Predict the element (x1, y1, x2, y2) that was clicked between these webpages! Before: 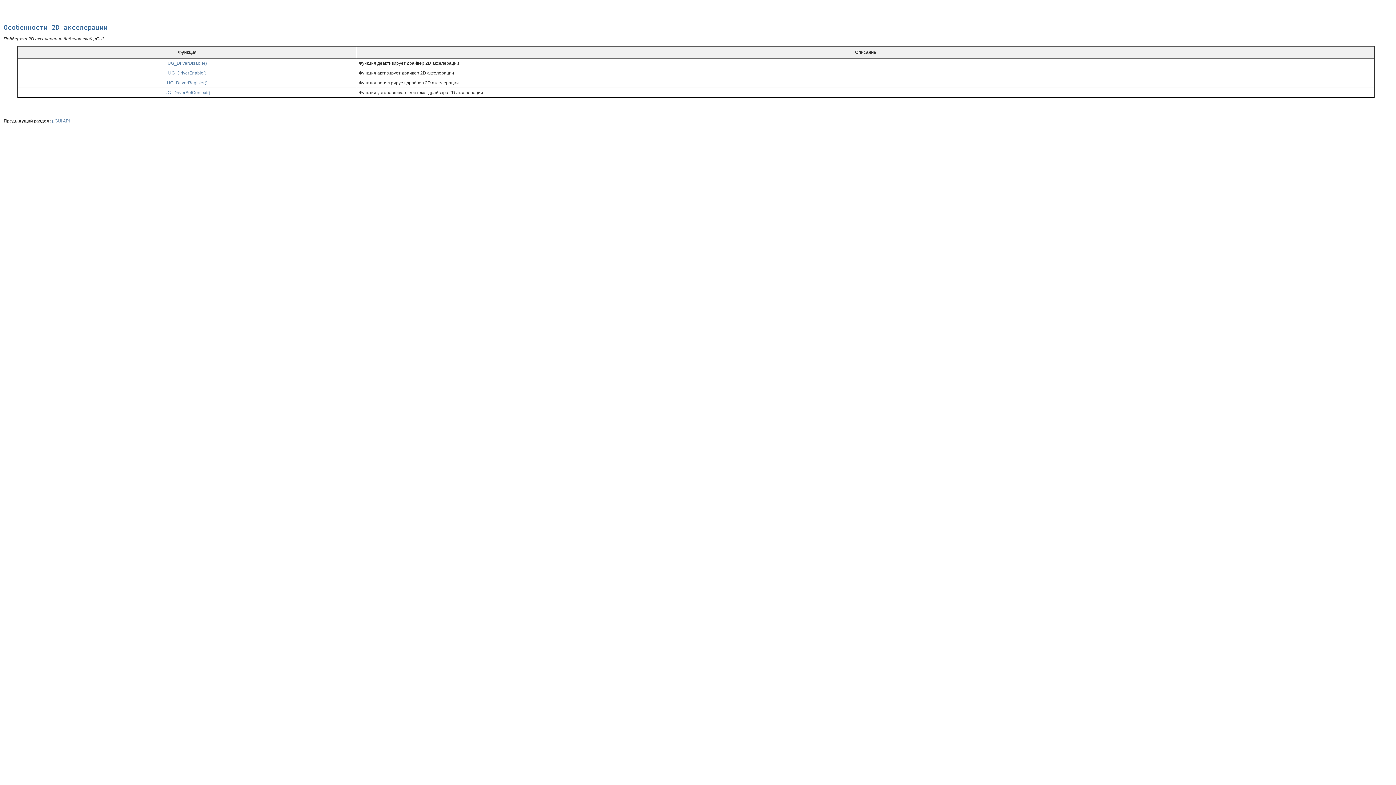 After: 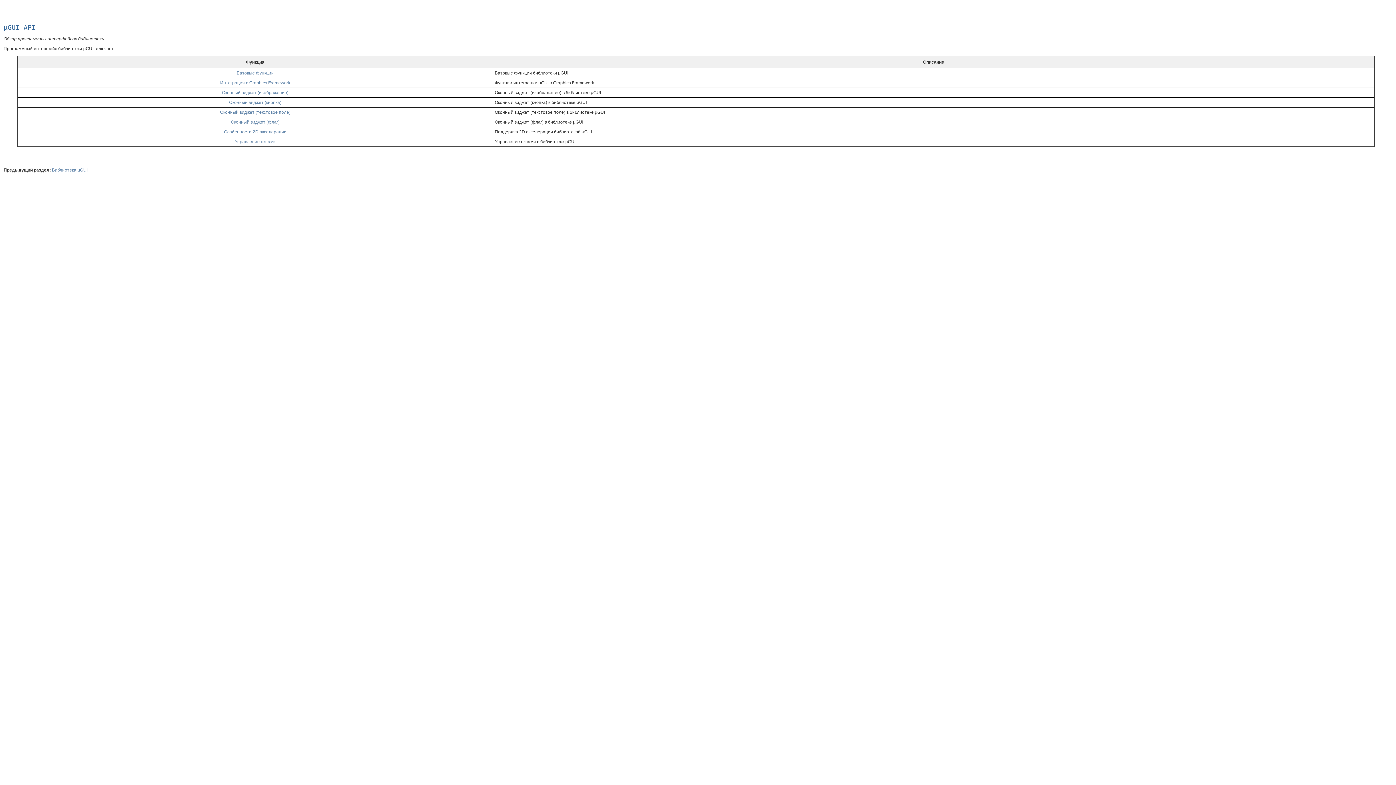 Action: label: μGUI API bbox: (52, 118, 69, 123)